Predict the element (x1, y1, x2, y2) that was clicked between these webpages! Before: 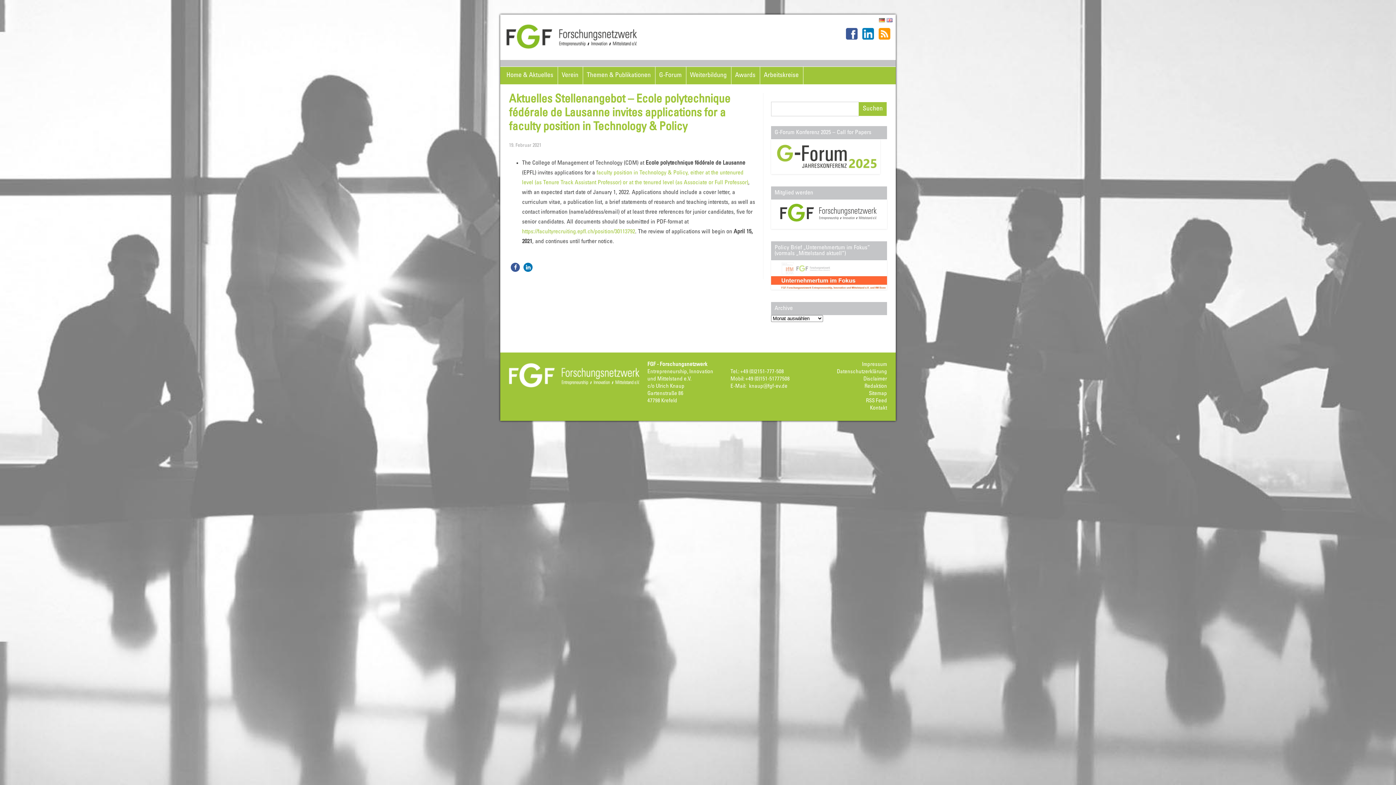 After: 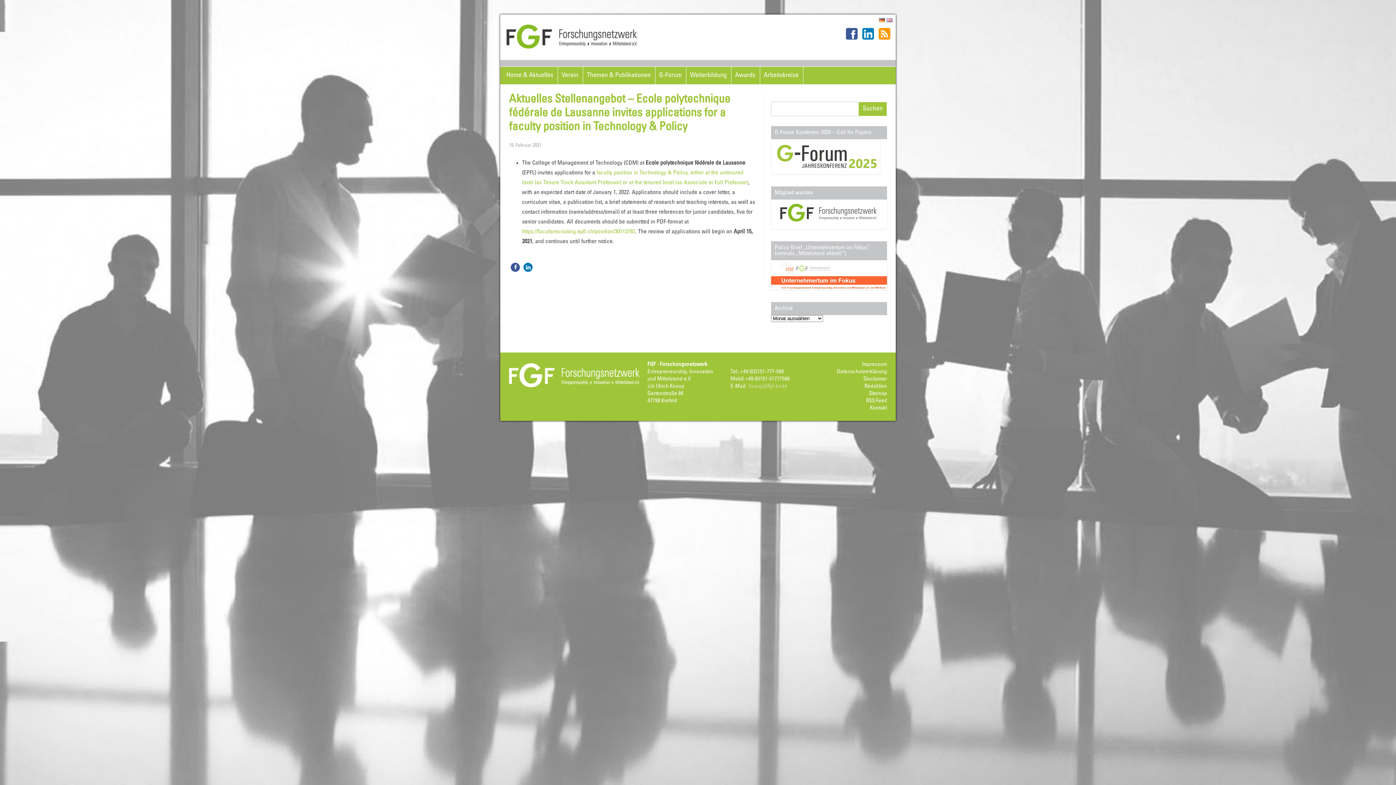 Action: label: knaup@fgf-ev.de bbox: (749, 384, 787, 389)